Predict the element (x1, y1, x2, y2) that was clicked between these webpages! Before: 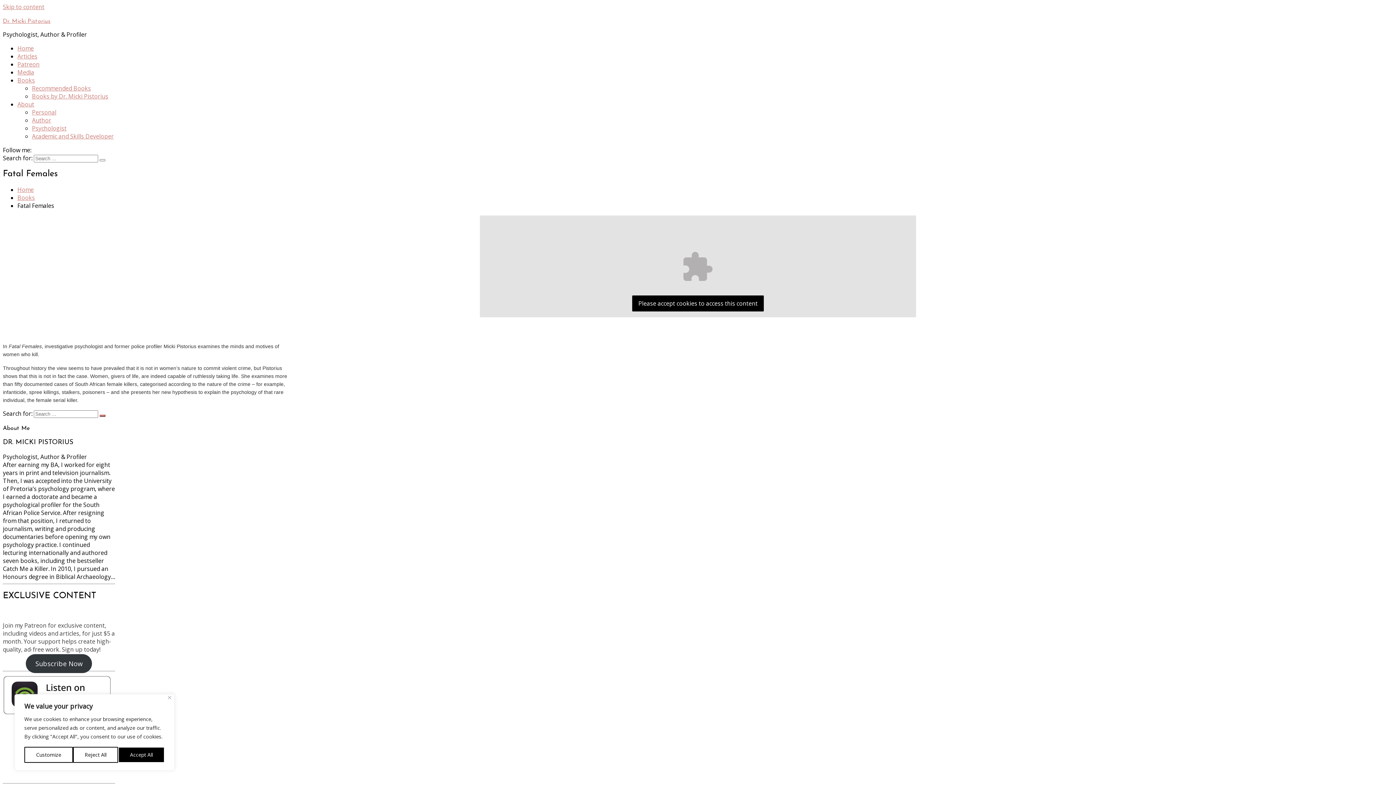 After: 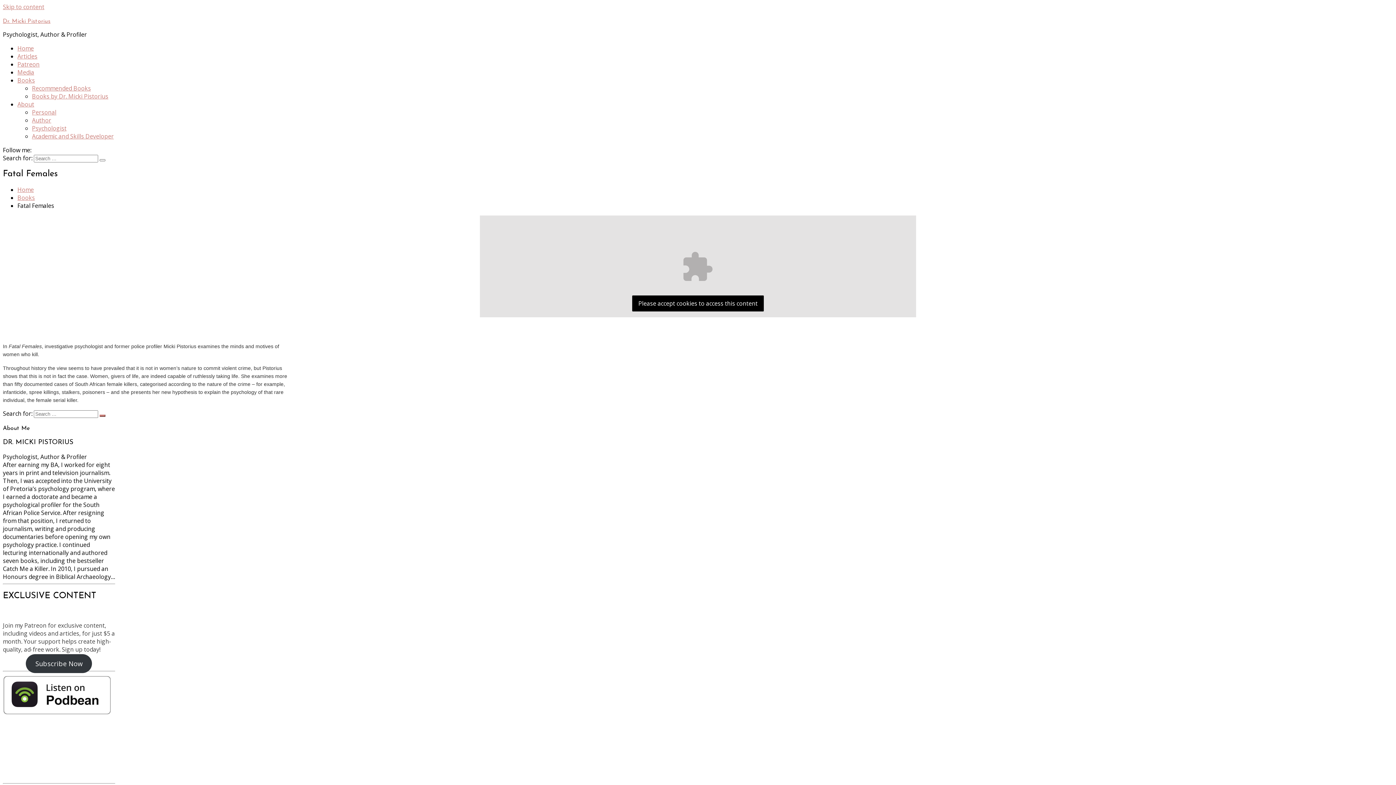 Action: label: Close bbox: (168, 696, 171, 699)